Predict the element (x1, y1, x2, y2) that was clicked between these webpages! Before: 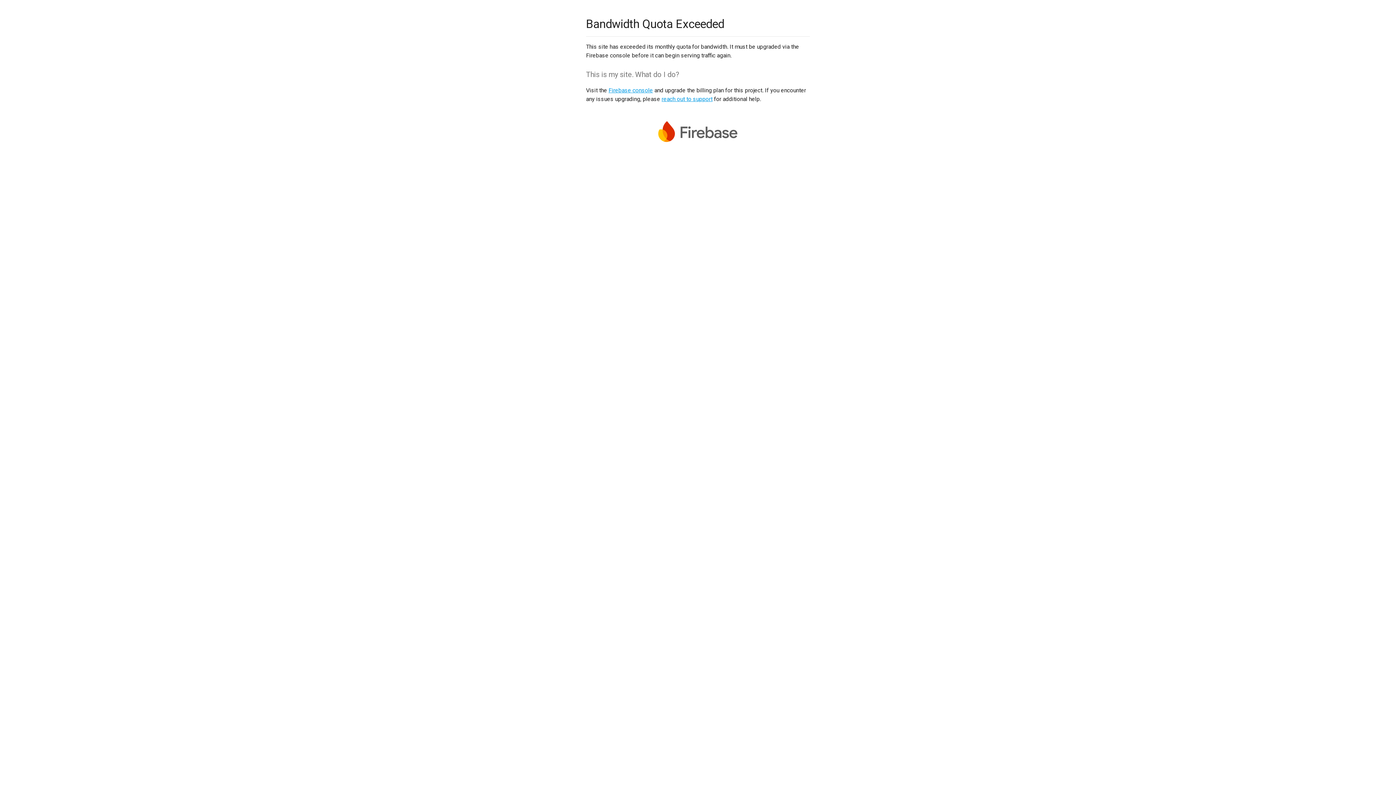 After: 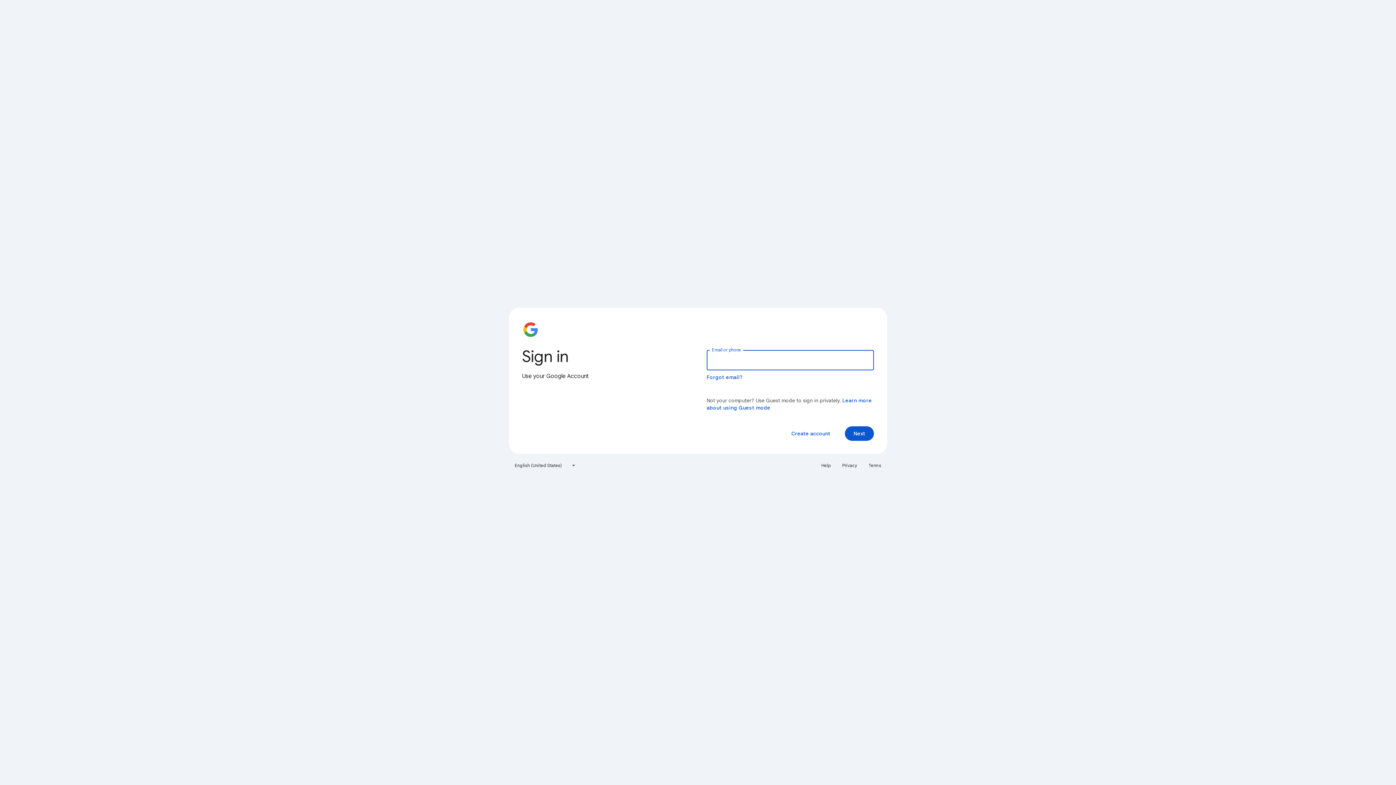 Action: label: Firebase console bbox: (608, 86, 653, 93)